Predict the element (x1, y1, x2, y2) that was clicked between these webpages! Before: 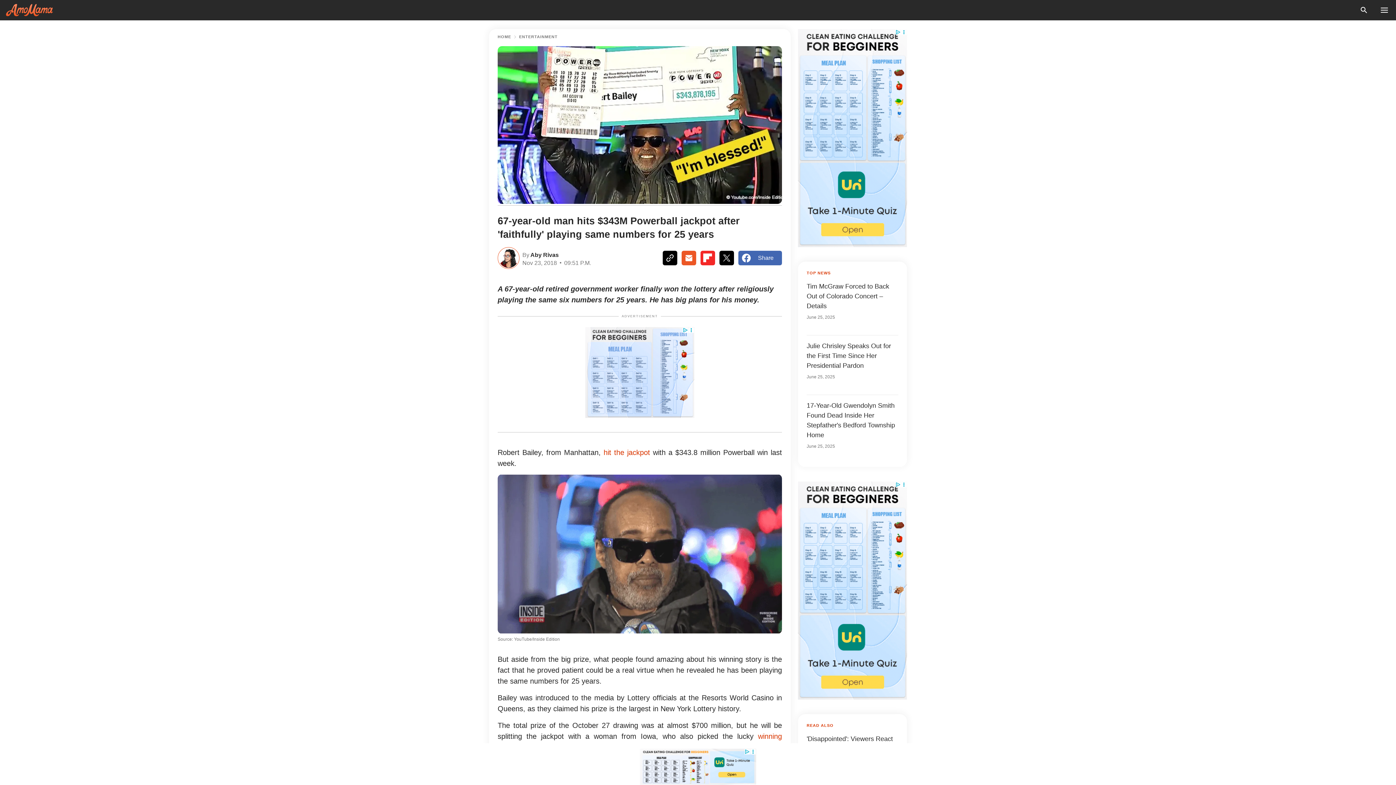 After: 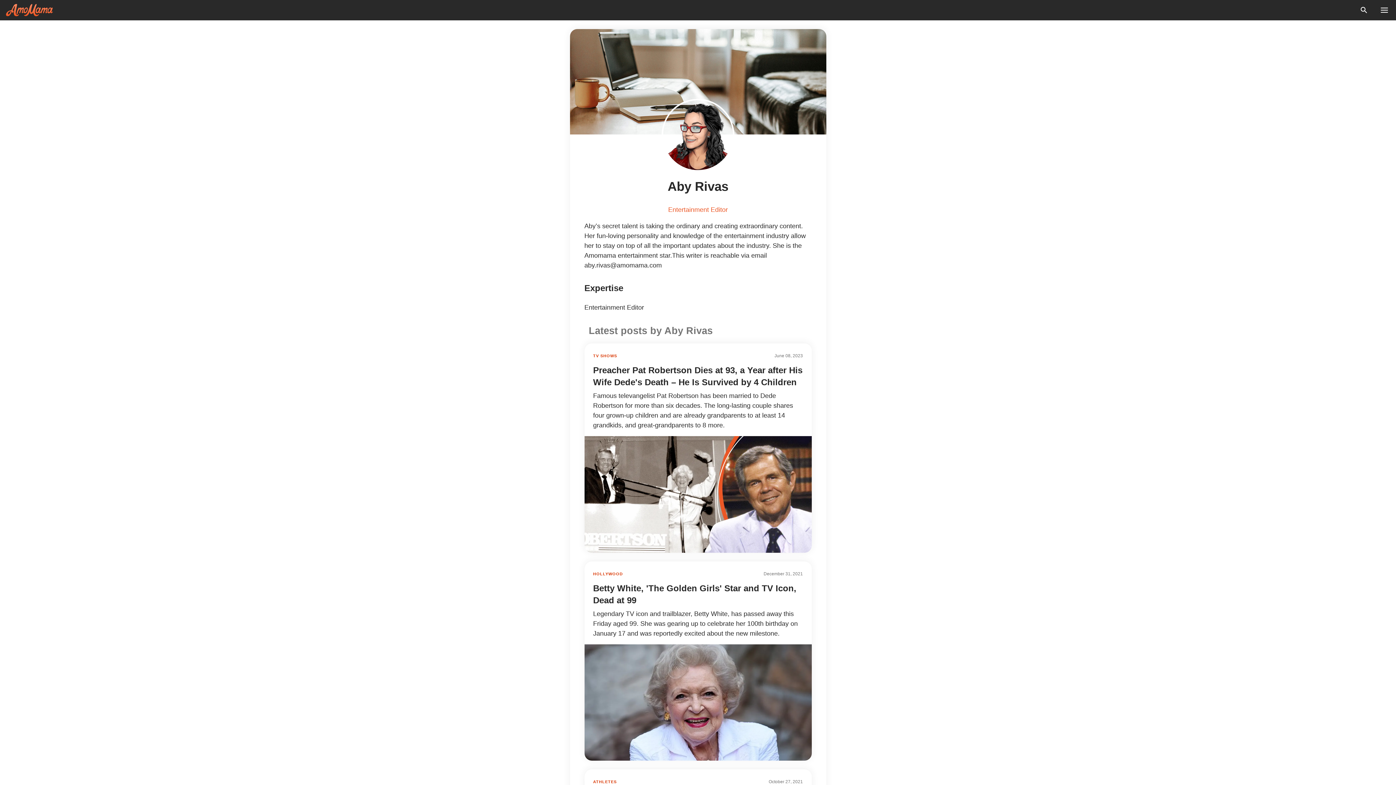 Action: bbox: (529, 250, 558, 258) label:  Aby Rivas